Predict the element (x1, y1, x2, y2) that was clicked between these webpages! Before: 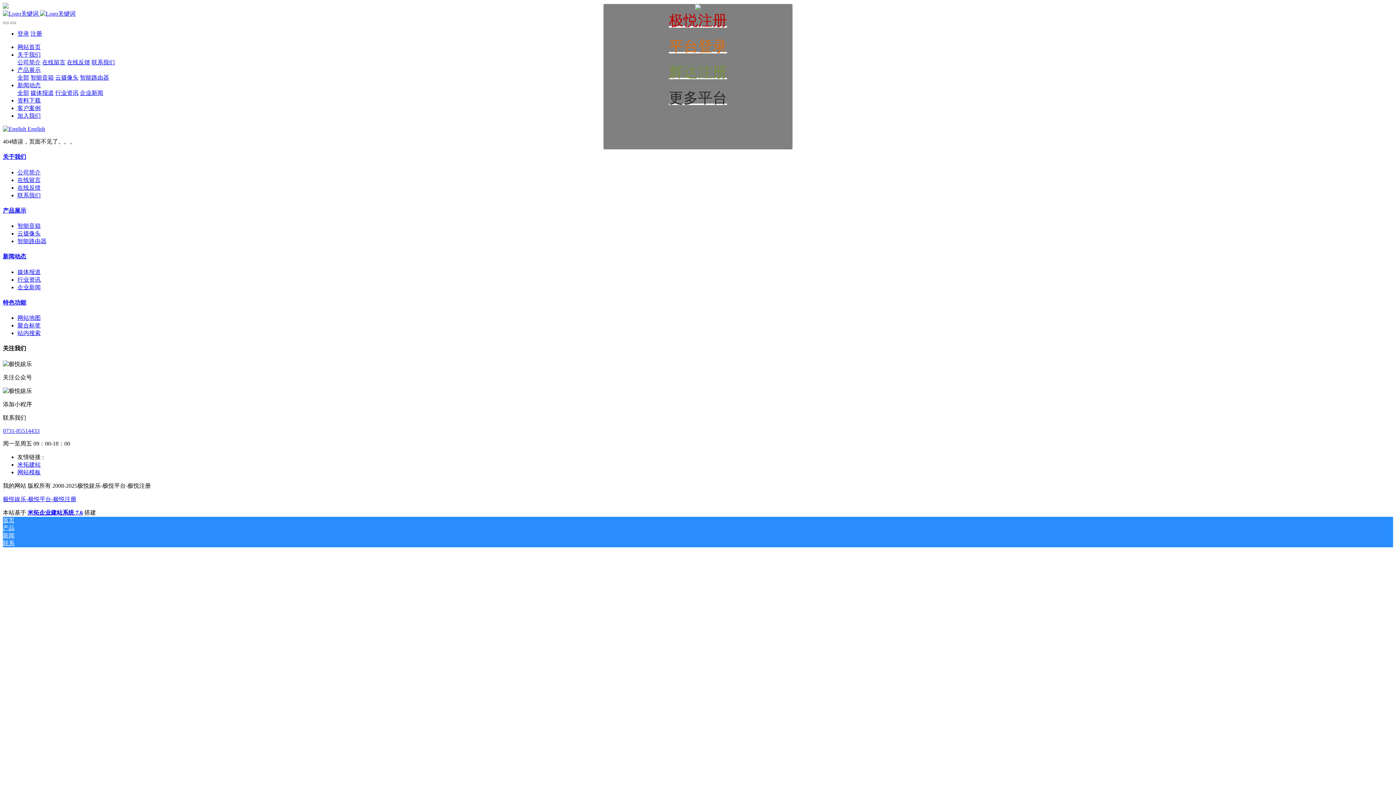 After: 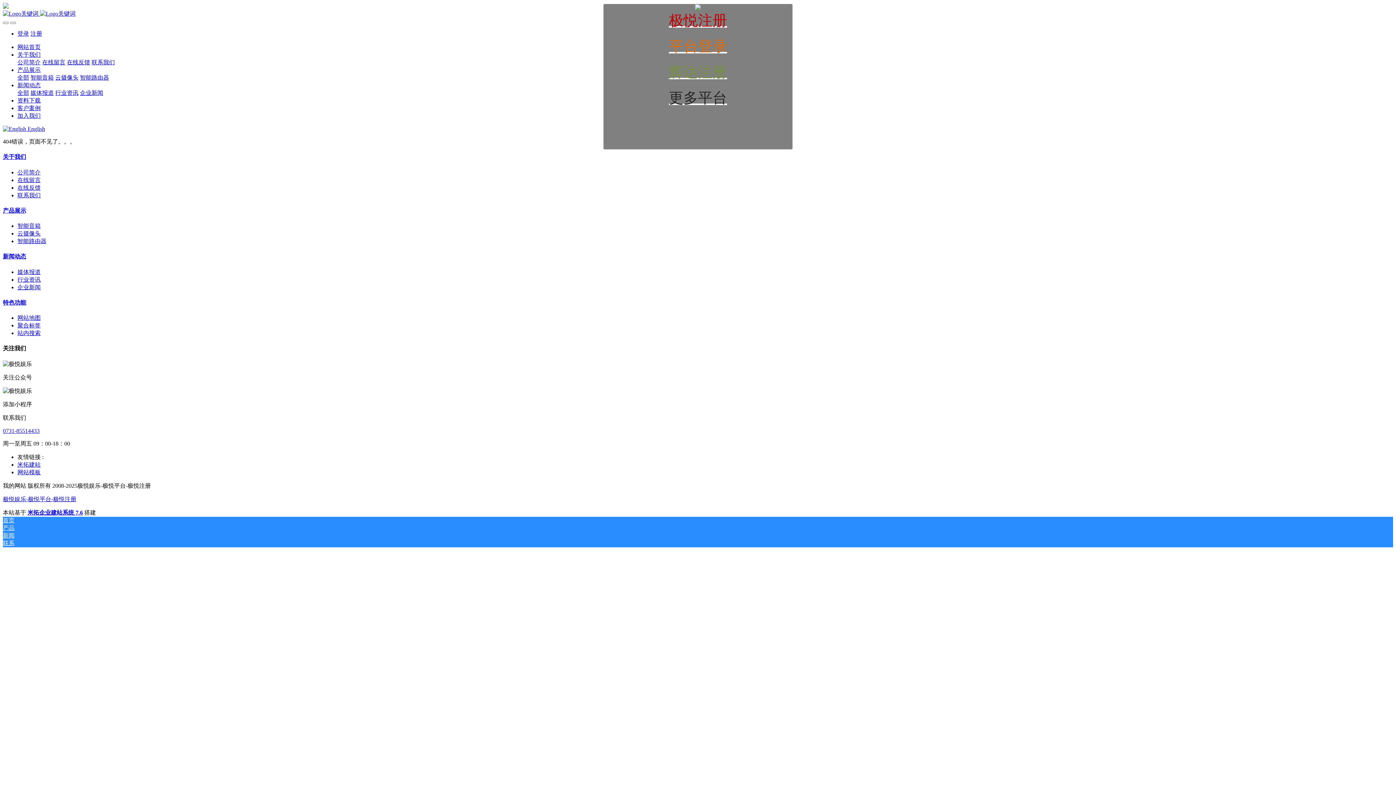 Action: bbox: (669, 46, 727, 52) label: 平台登录